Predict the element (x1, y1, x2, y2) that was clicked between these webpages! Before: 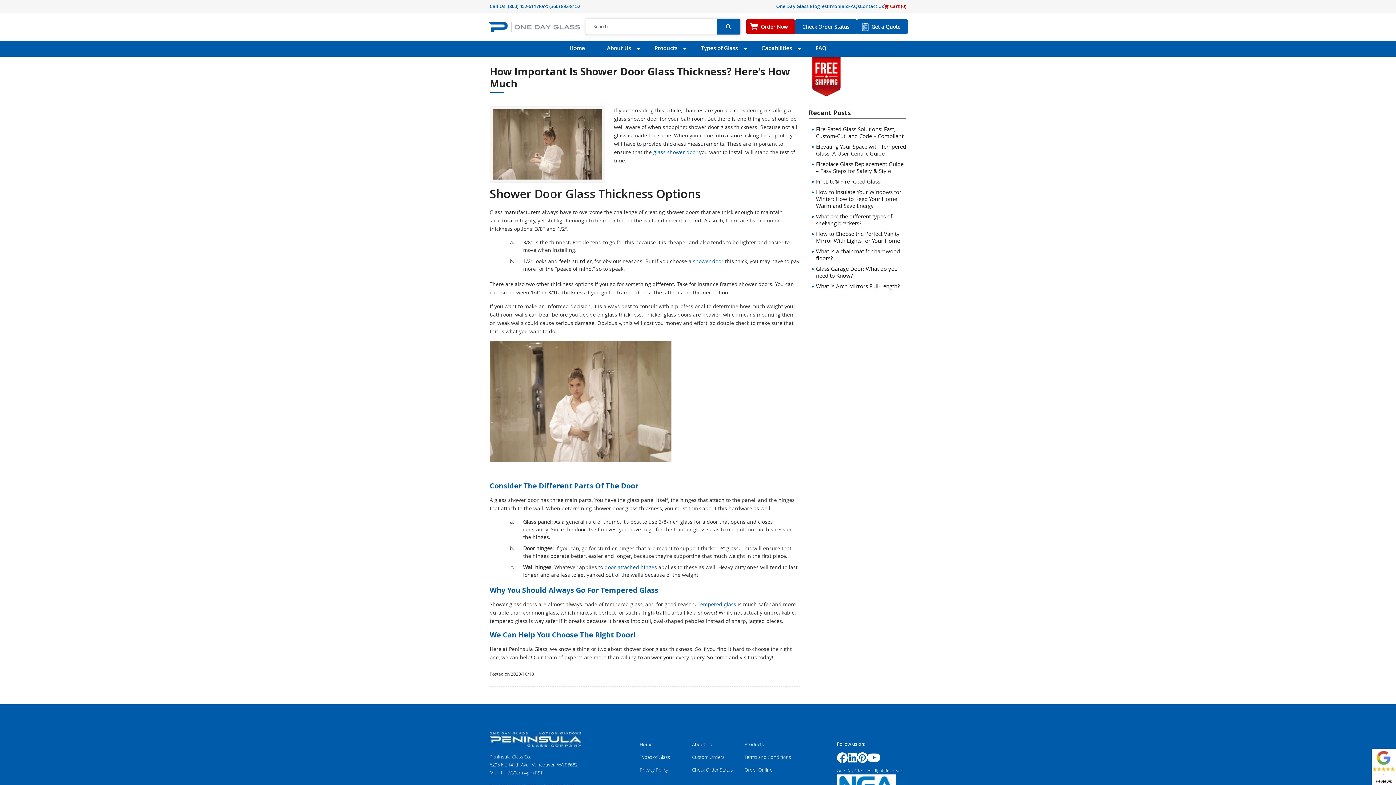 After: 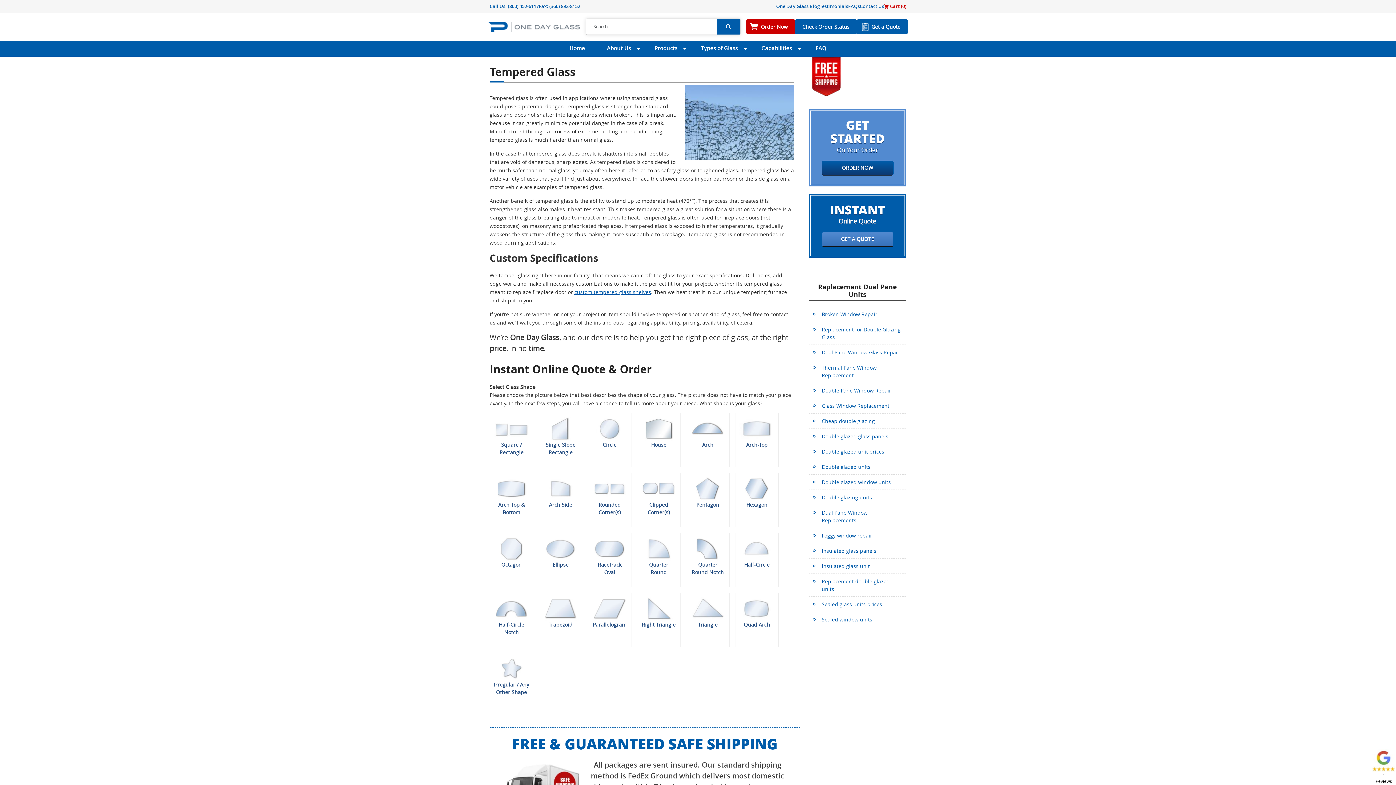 Action: bbox: (697, 601, 736, 608) label: Tempered glass